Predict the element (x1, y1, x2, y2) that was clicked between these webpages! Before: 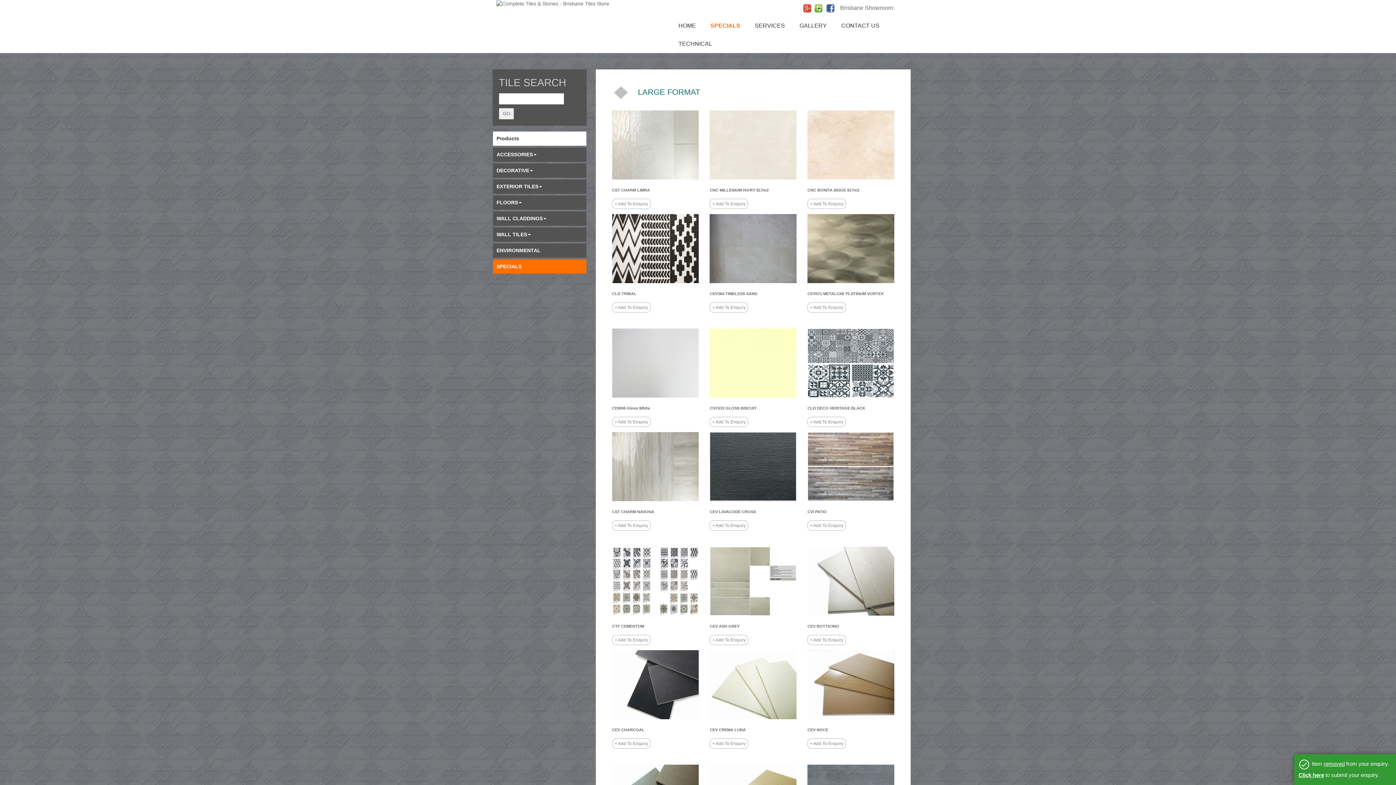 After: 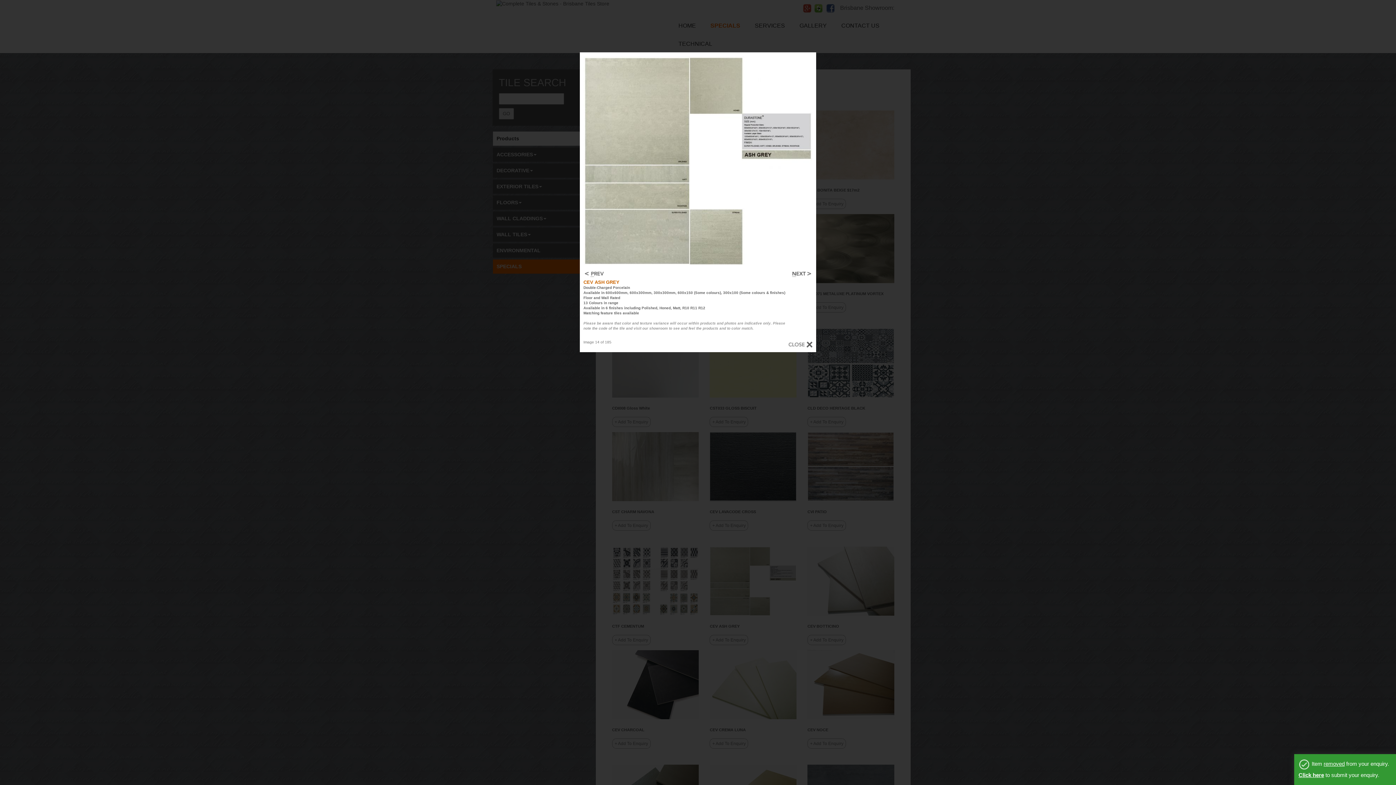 Action: bbox: (709, 577, 796, 583)